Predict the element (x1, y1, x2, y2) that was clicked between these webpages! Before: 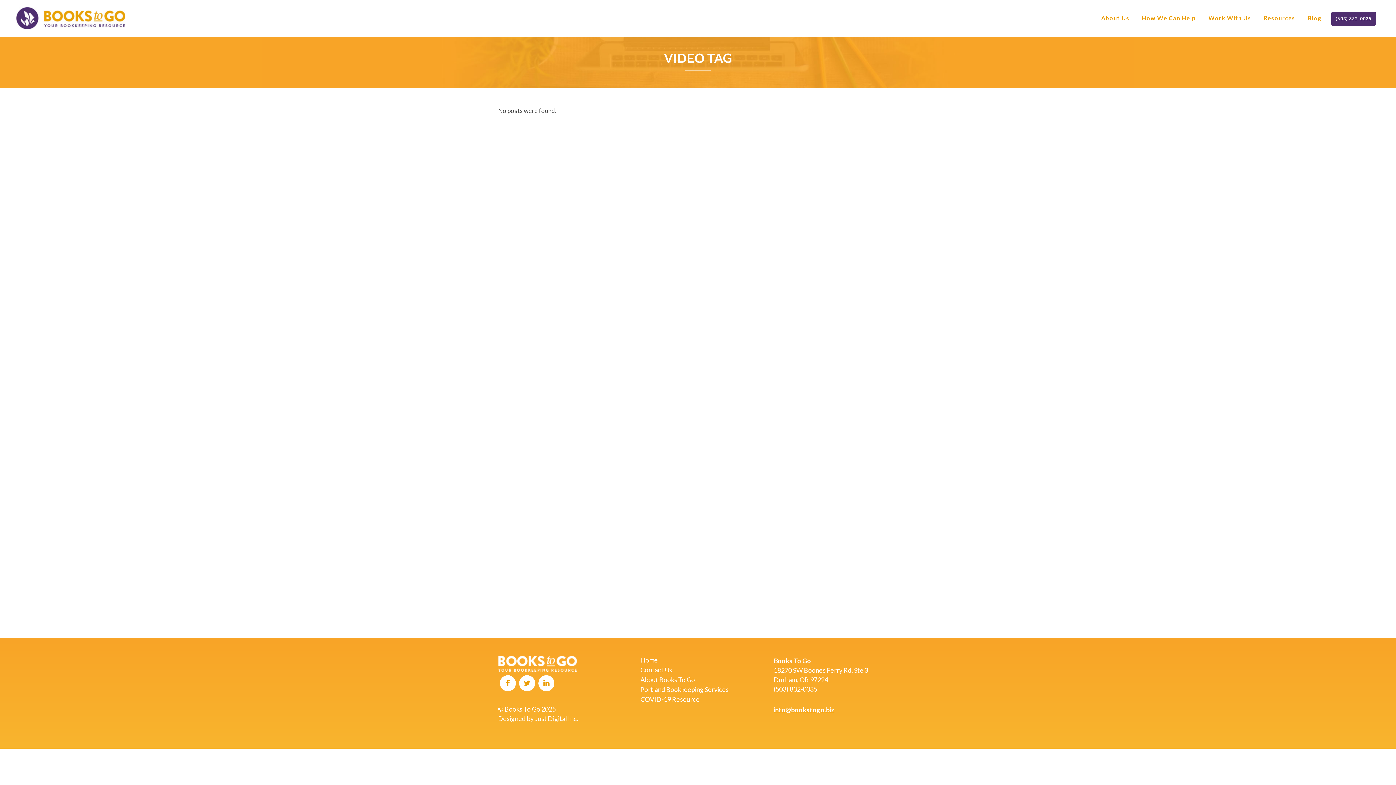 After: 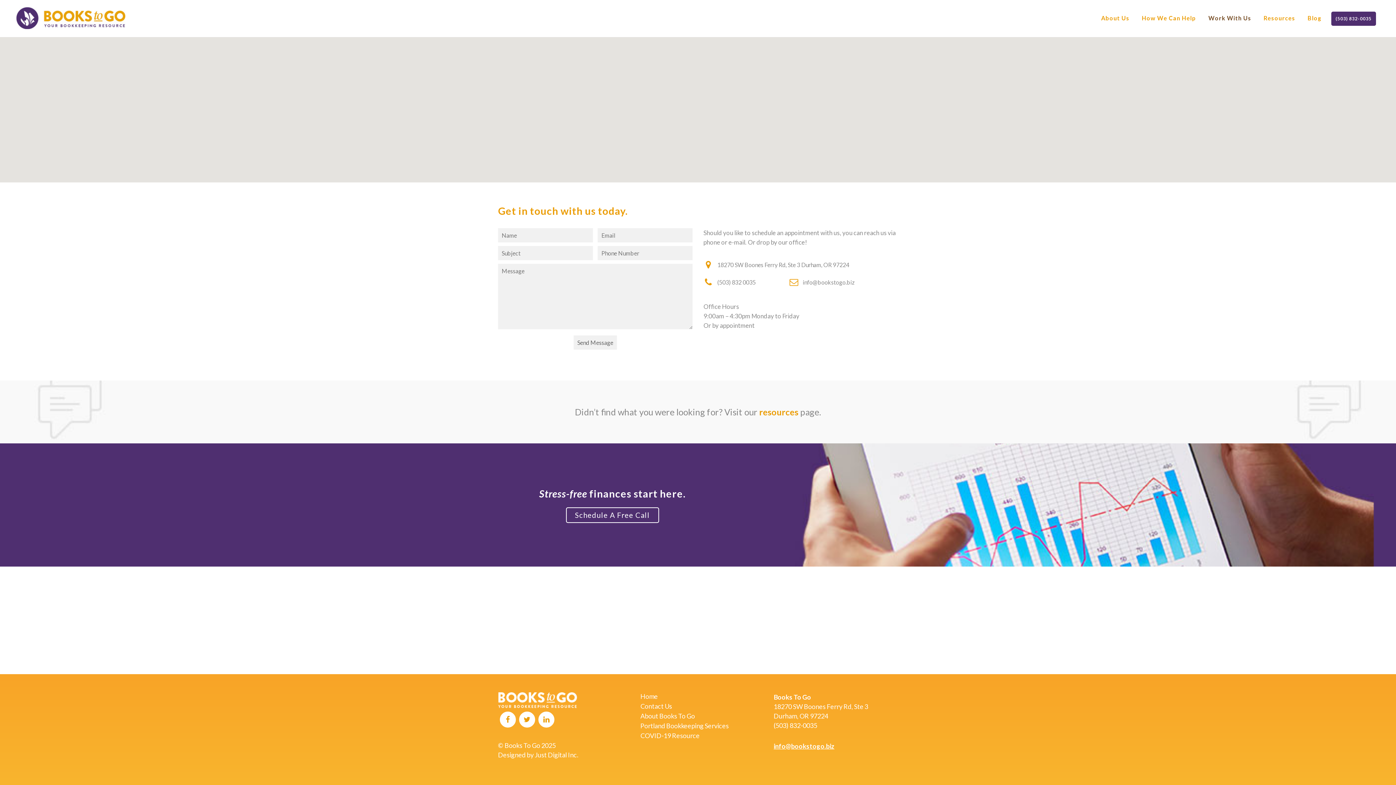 Action: label: Contact Us bbox: (640, 666, 763, 674)